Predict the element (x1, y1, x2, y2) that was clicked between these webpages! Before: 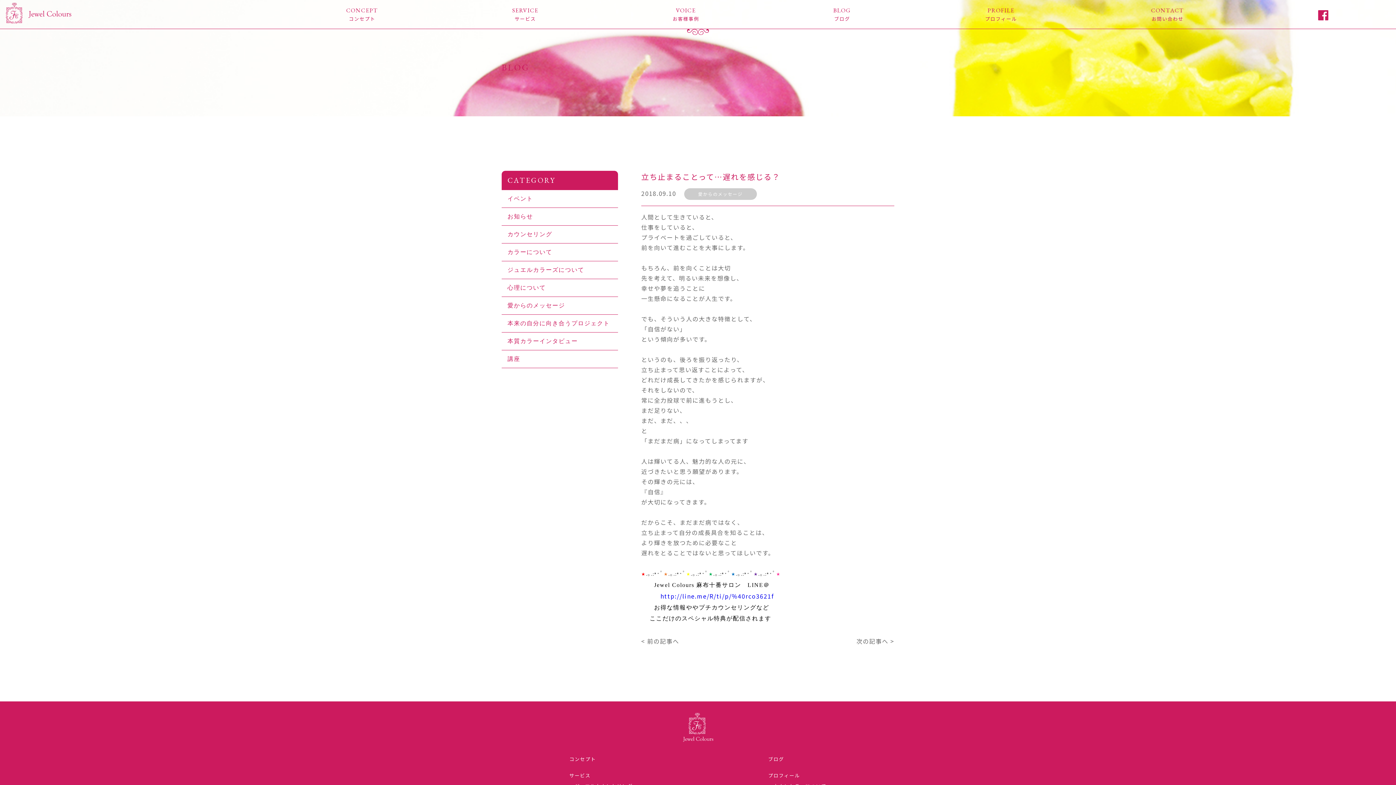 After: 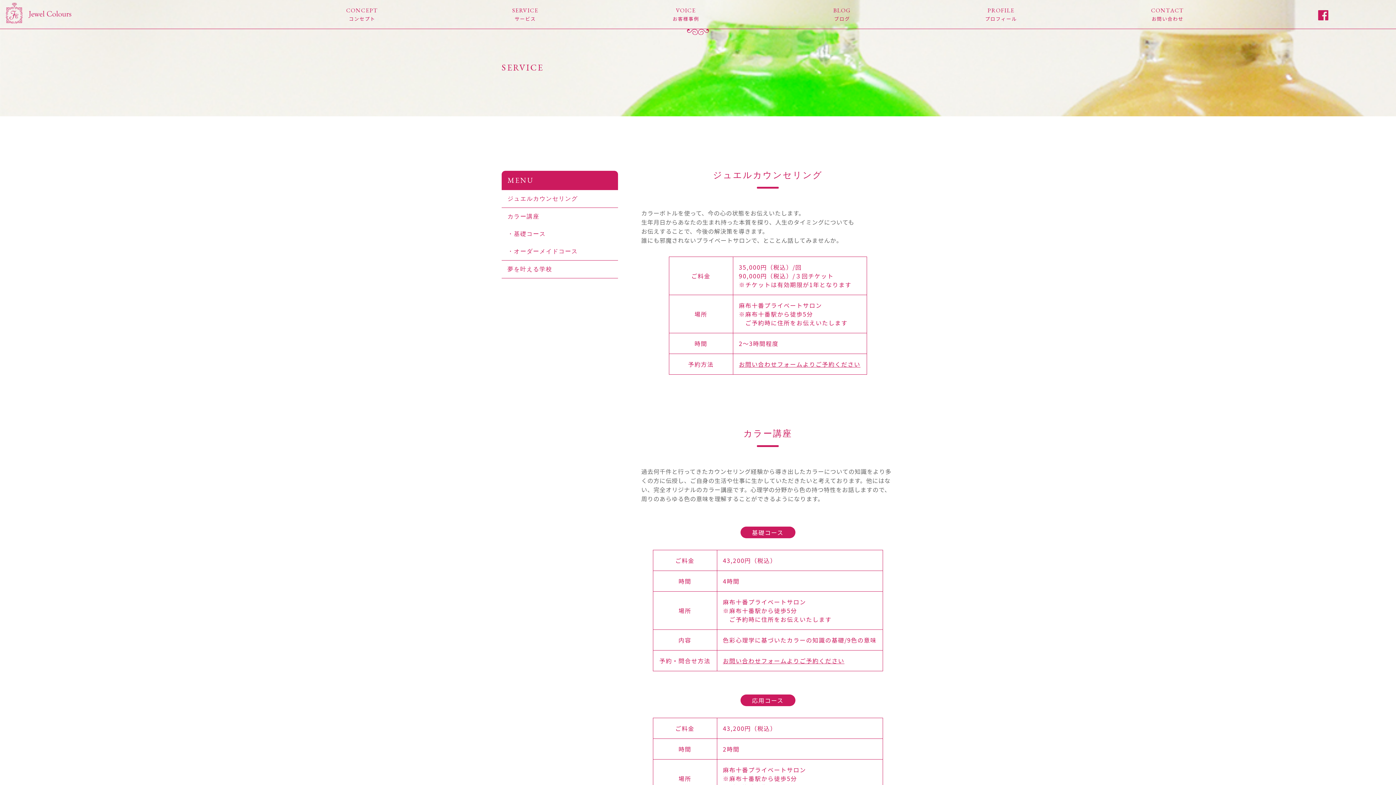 Action: label: サービス bbox: (566, 770, 635, 781)